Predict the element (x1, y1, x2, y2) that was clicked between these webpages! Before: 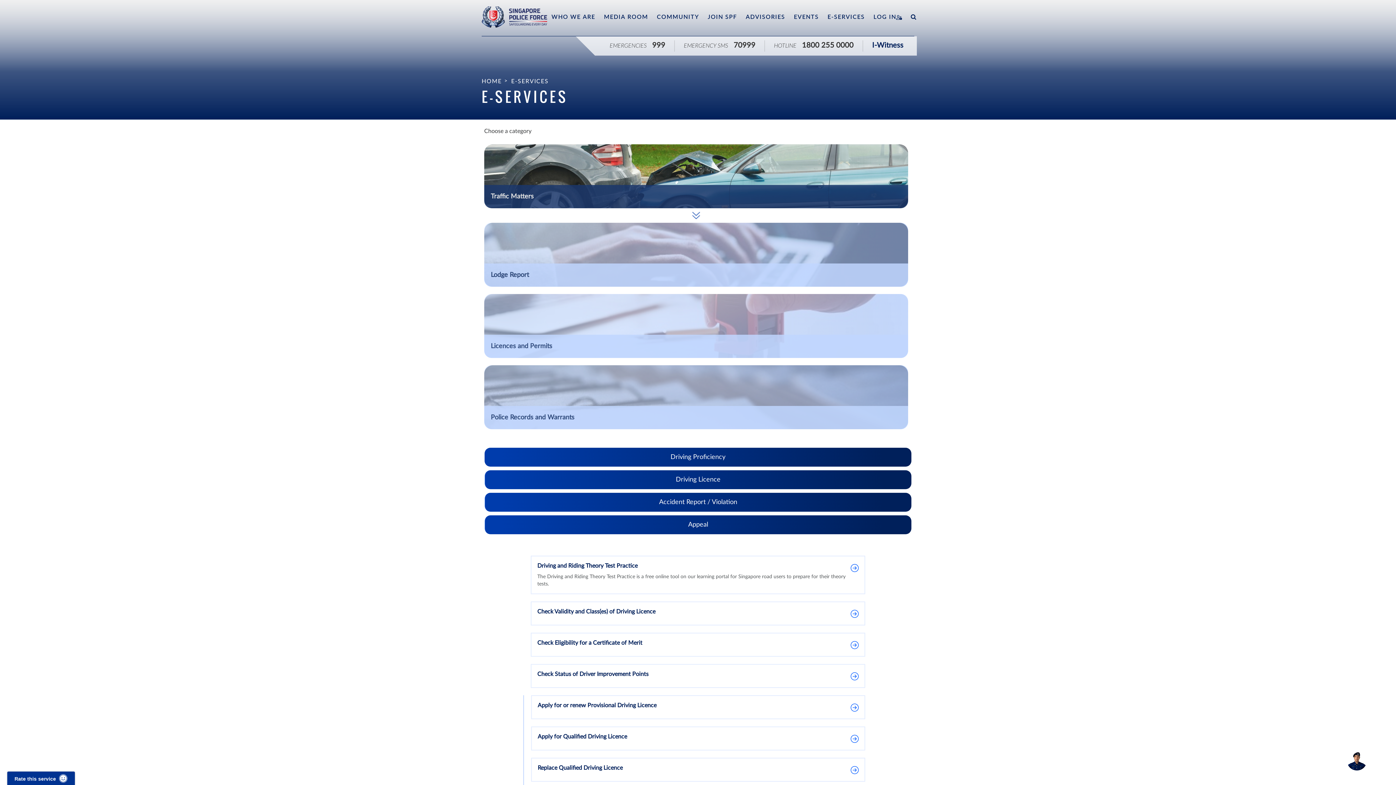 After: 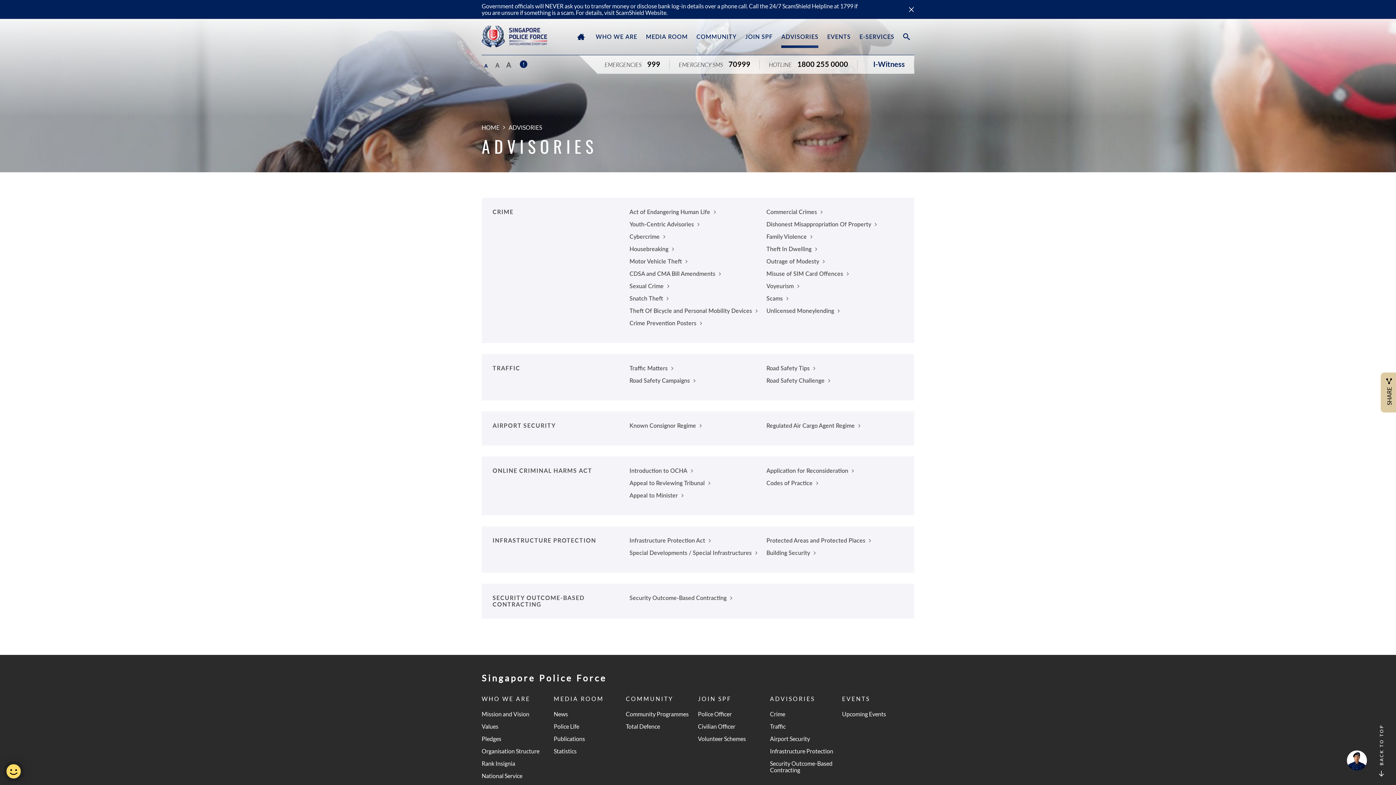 Action: label: ADVISORIES bbox: (741, 10, 789, 25)